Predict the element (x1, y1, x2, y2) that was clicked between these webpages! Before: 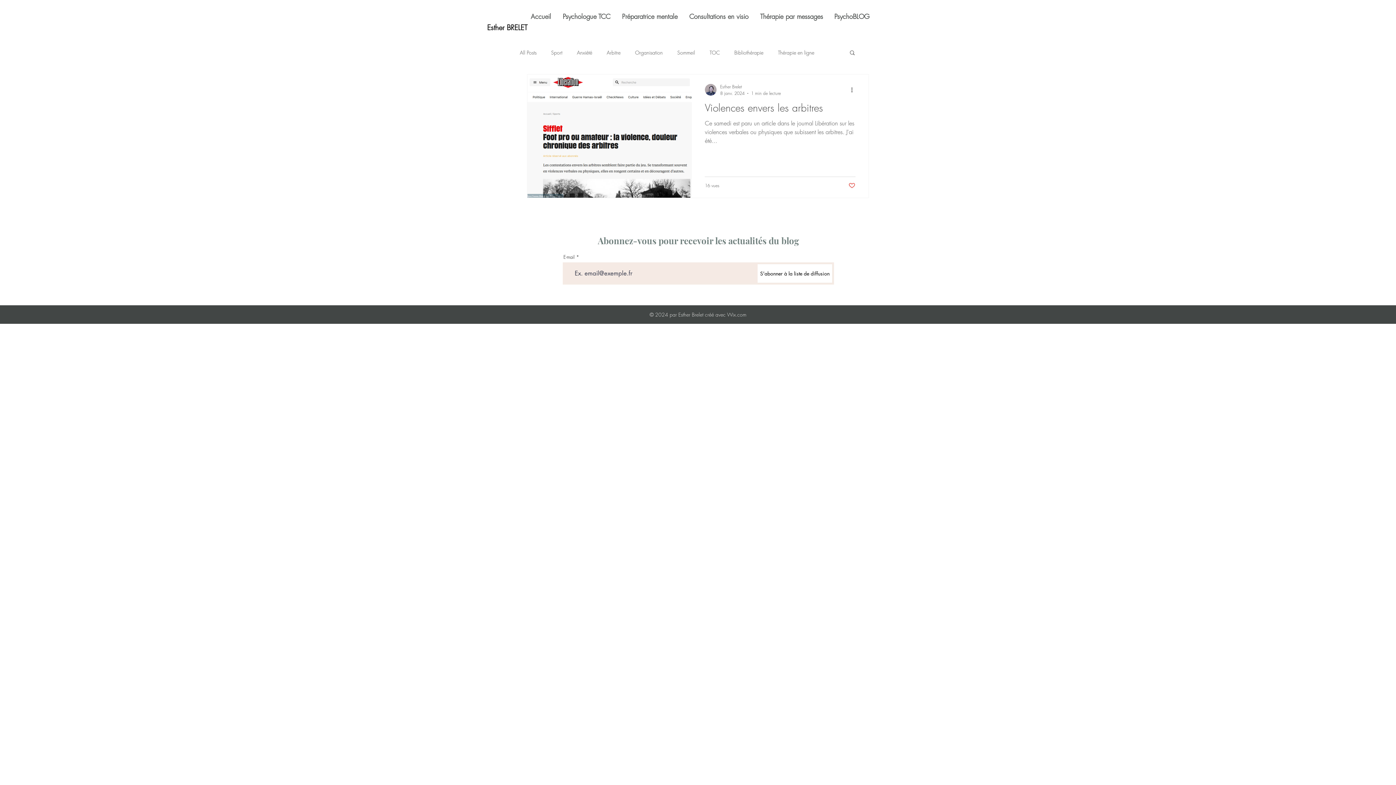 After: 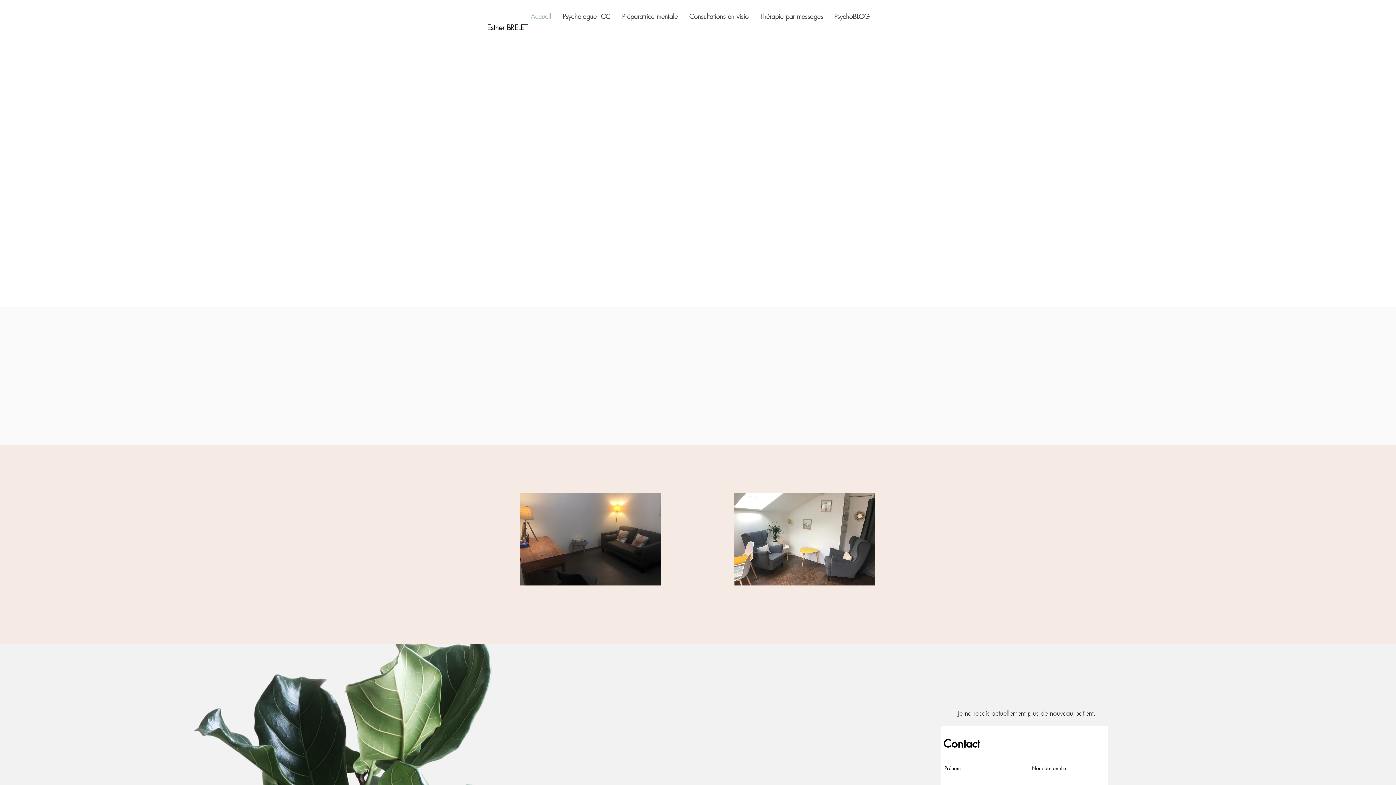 Action: bbox: (522, 7, 554, 25) label: Accueil